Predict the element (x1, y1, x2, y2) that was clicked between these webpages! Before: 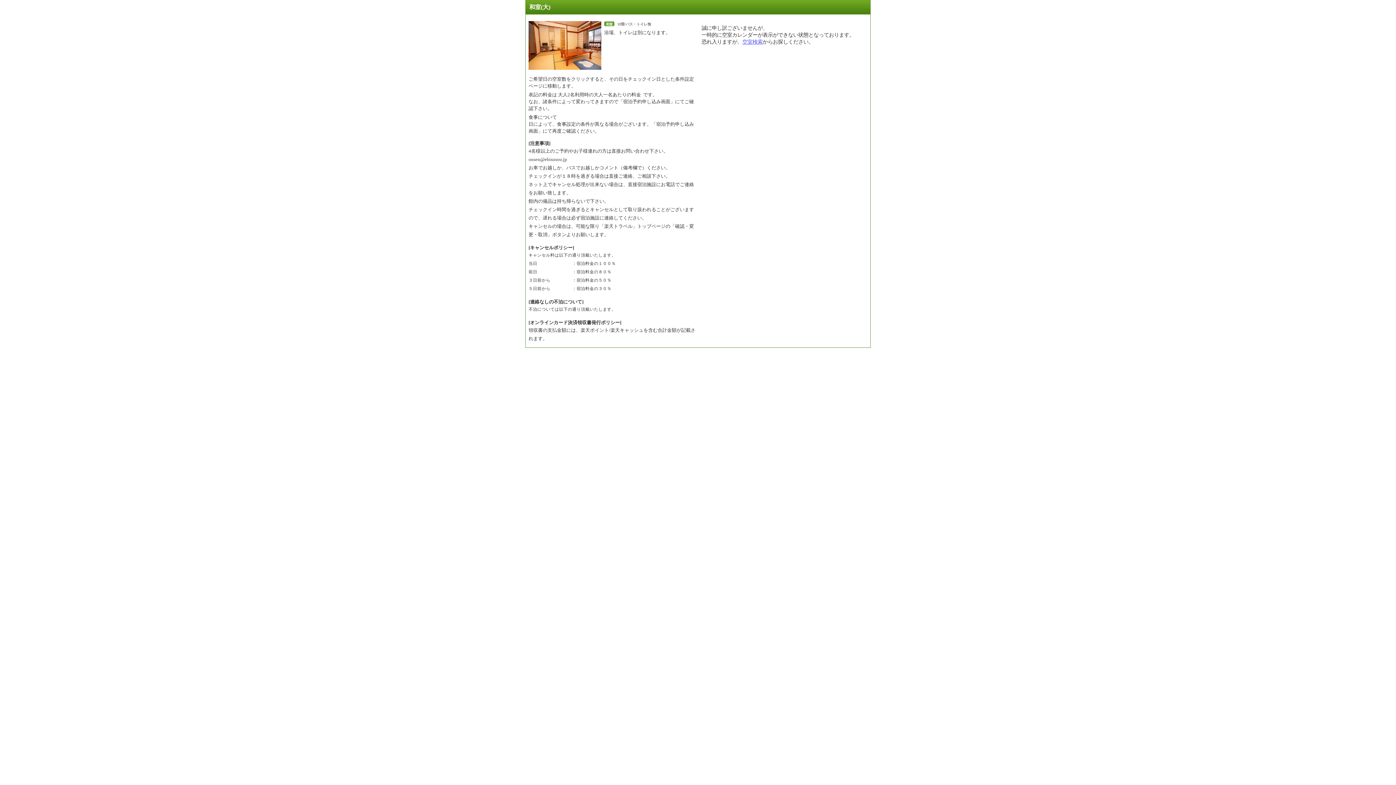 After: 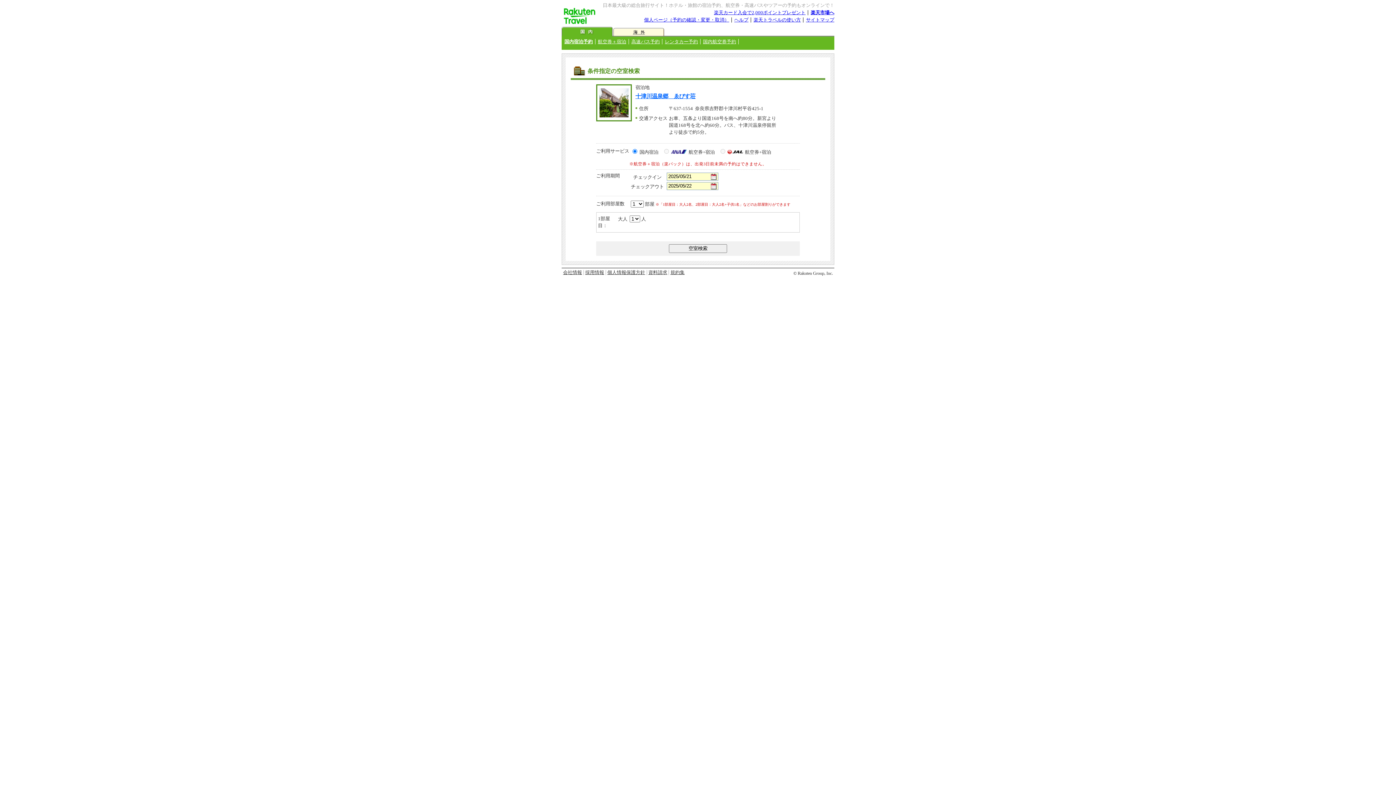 Action: label: 空室検索 bbox: (742, 38, 762, 44)